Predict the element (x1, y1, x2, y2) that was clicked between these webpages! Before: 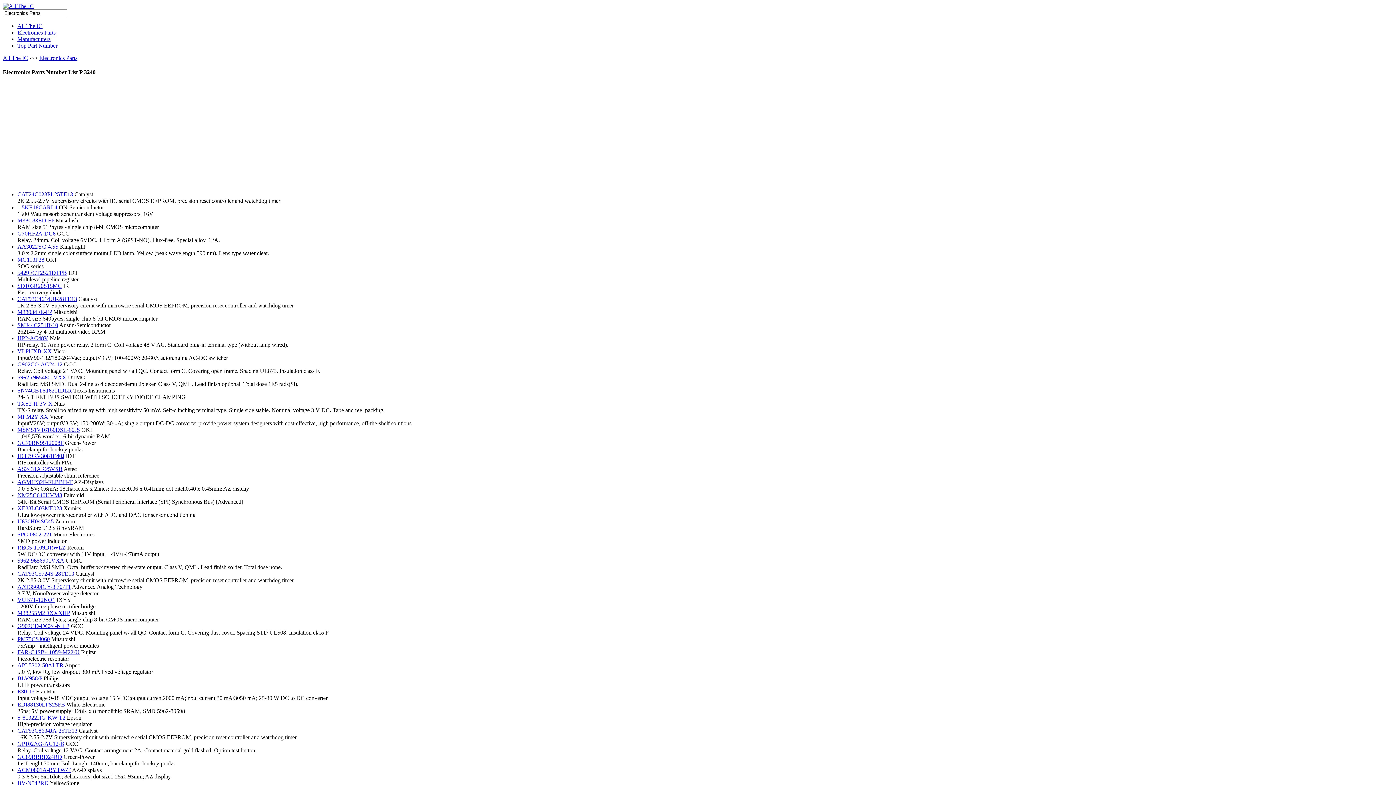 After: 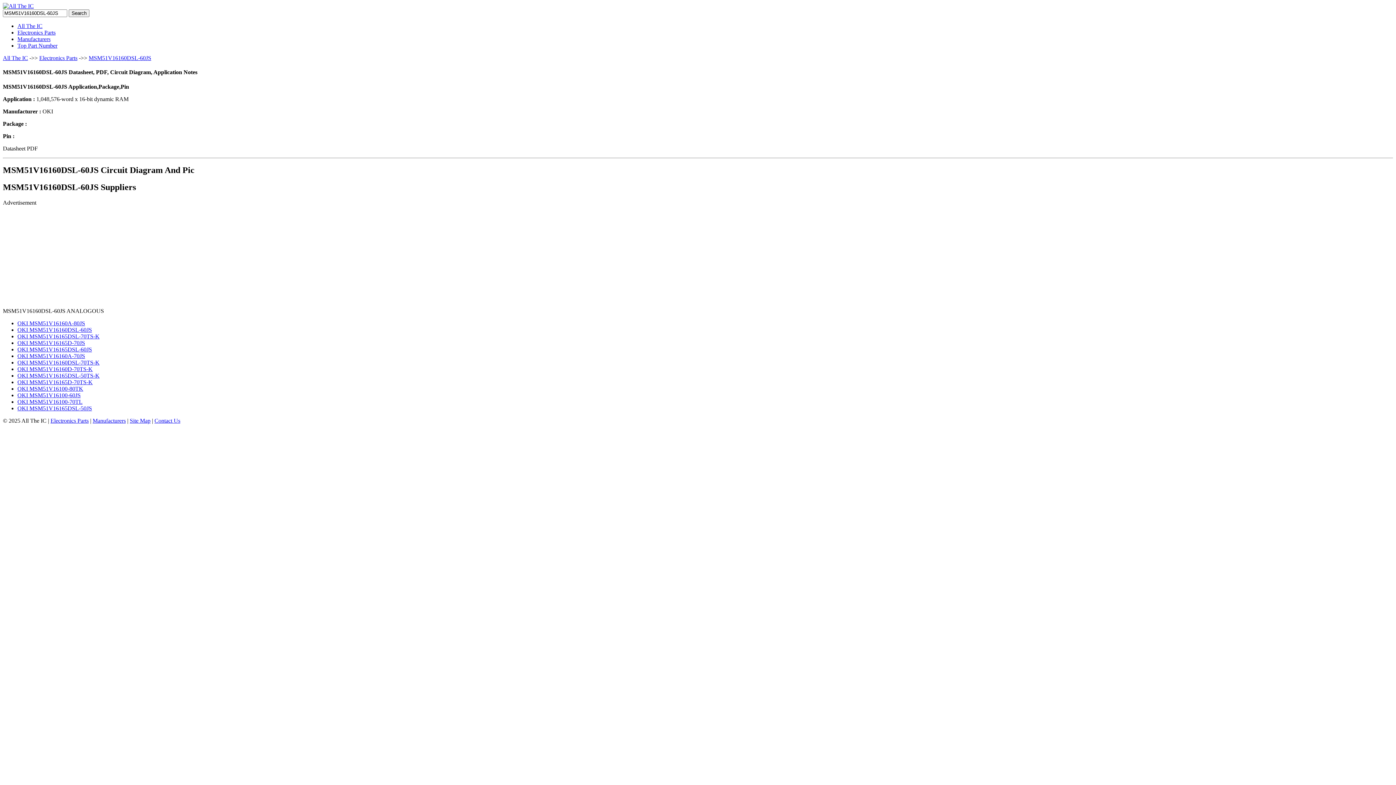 Action: label: MSM51V16160DSL-60JS bbox: (17, 426, 80, 432)